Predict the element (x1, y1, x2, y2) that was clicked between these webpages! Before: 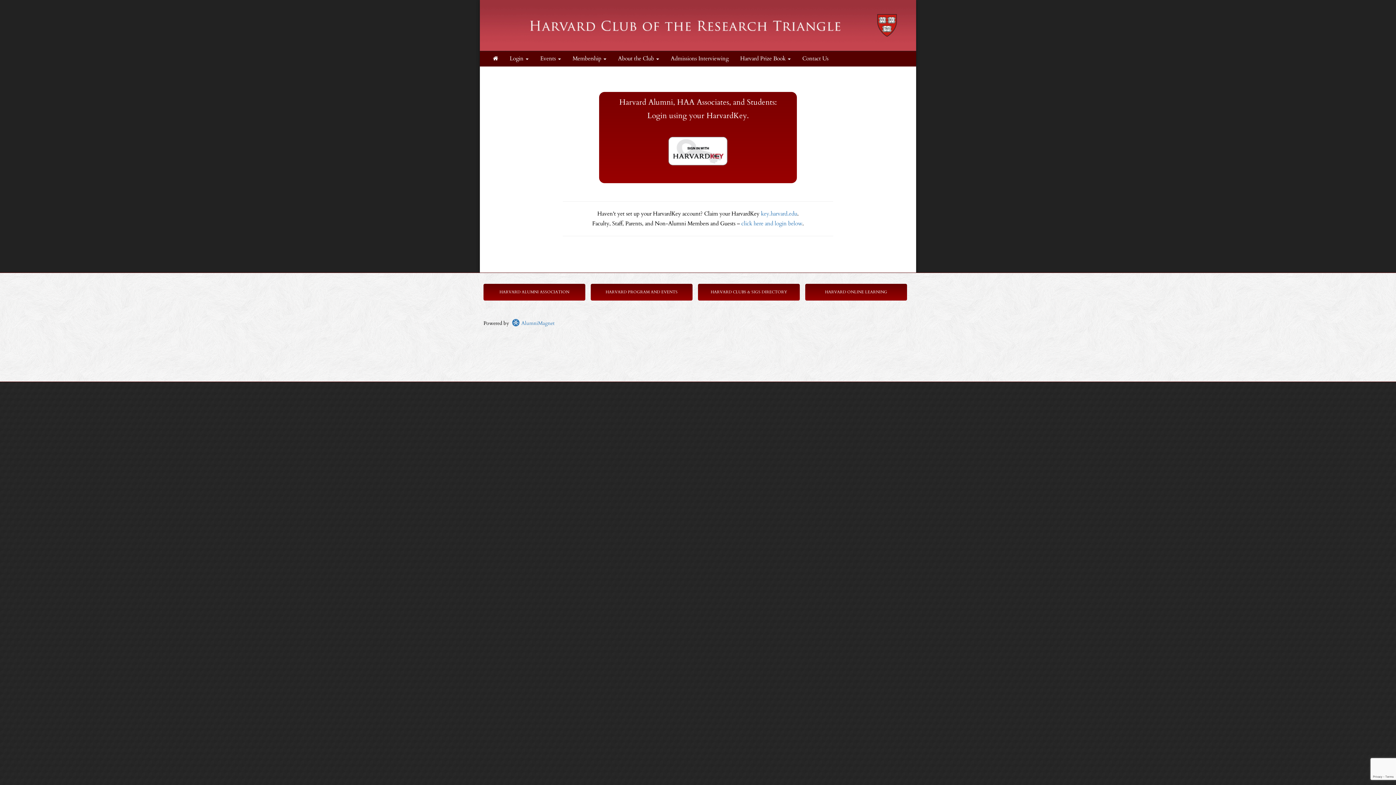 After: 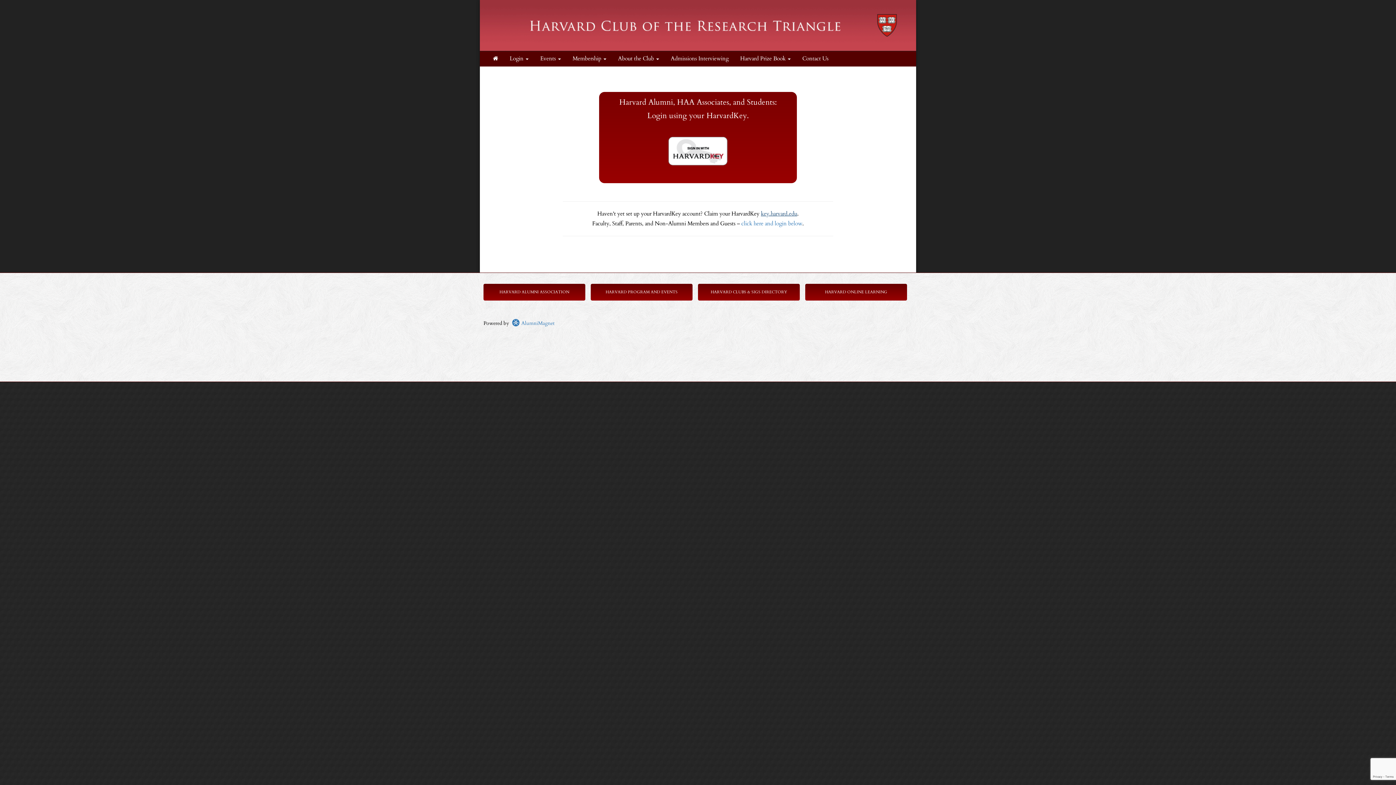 Action: label: key.harvard.edu bbox: (761, 210, 797, 217)